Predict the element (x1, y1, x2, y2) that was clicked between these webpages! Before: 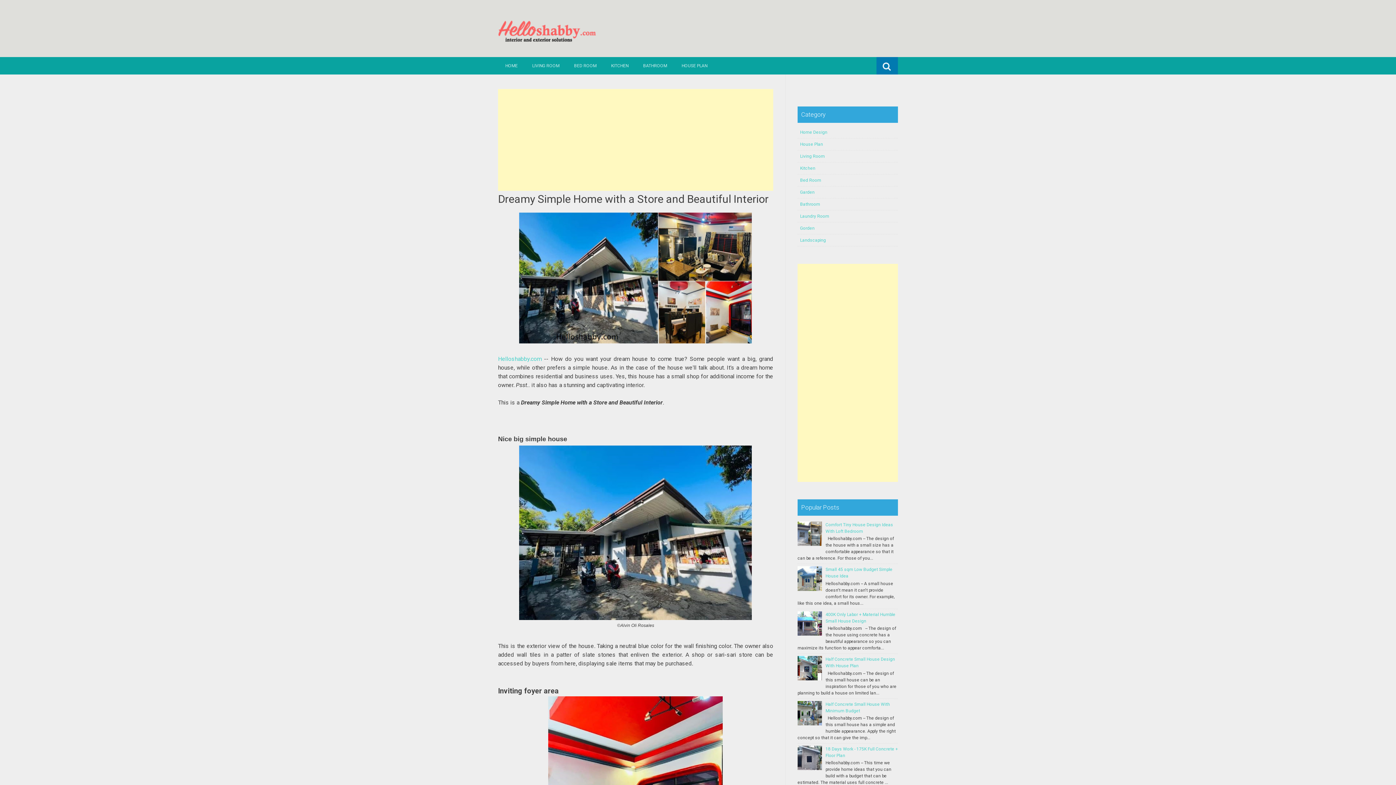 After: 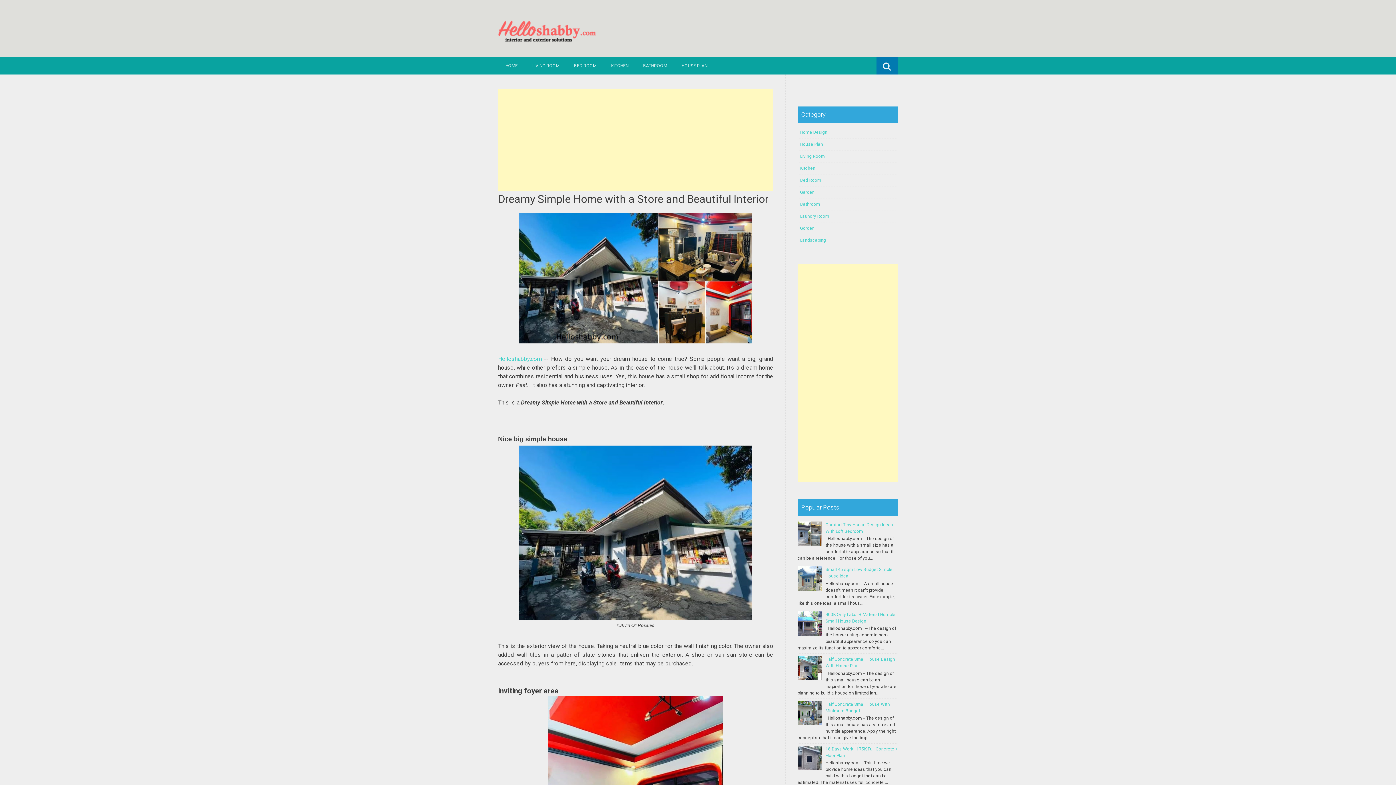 Action: bbox: (797, 542, 823, 547)